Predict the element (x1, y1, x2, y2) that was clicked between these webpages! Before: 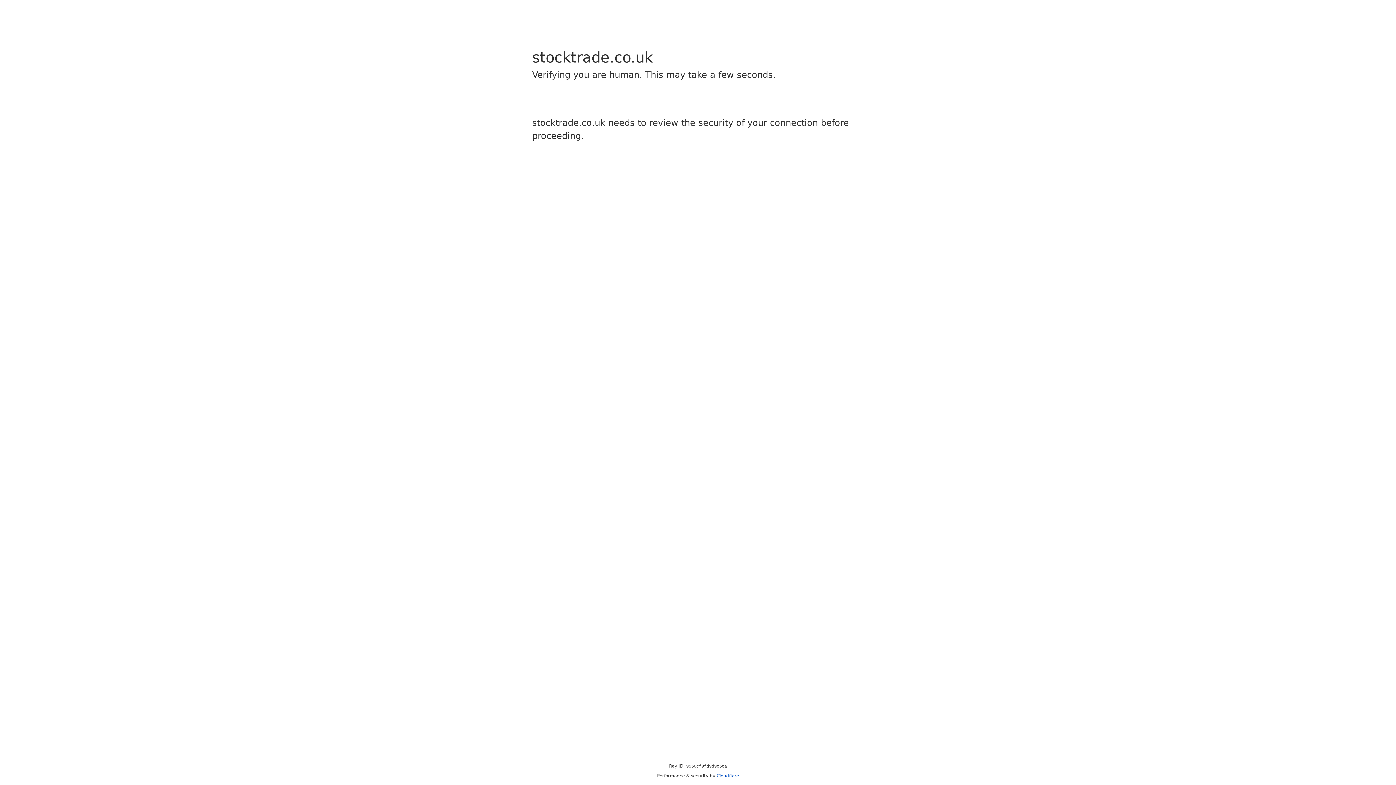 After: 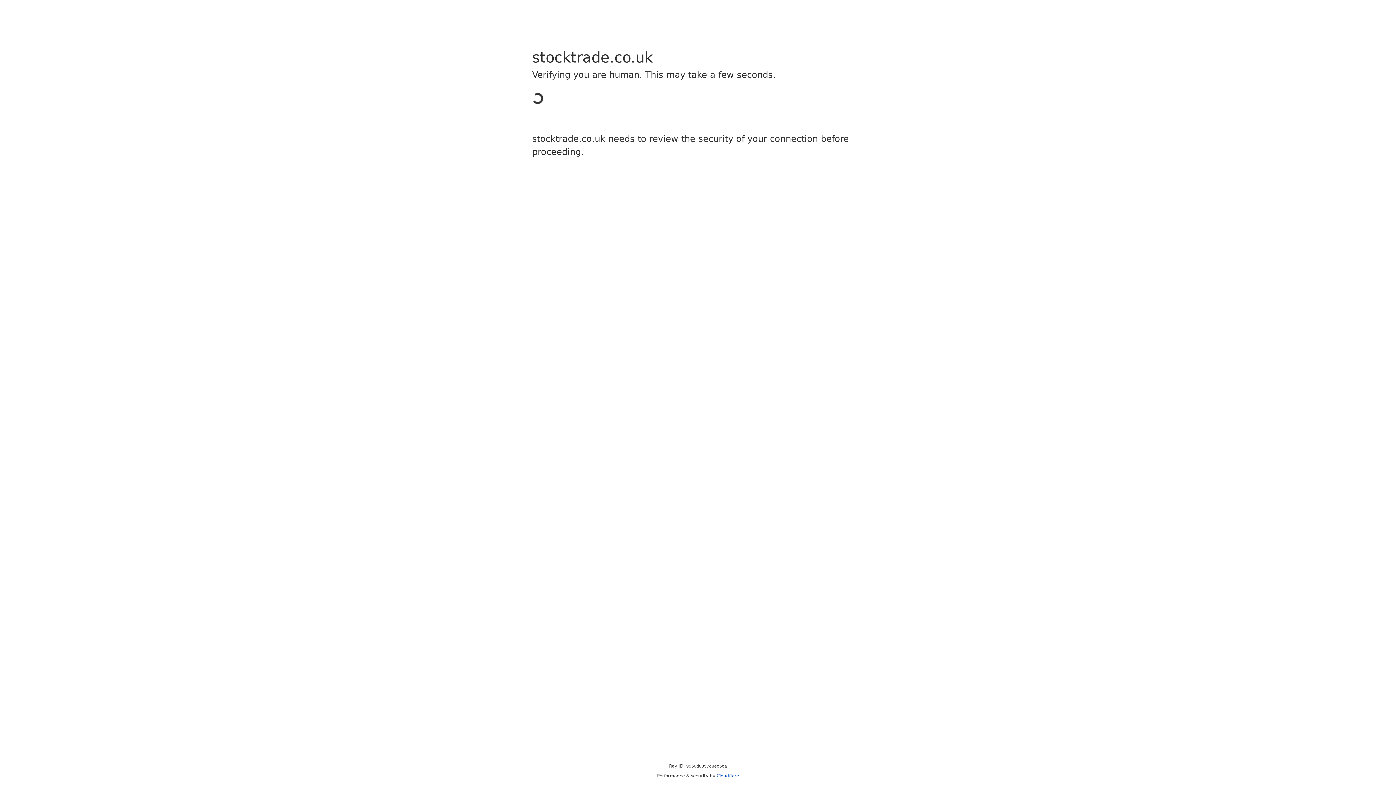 Action: bbox: (716, 773, 739, 778) label: Cloudflare